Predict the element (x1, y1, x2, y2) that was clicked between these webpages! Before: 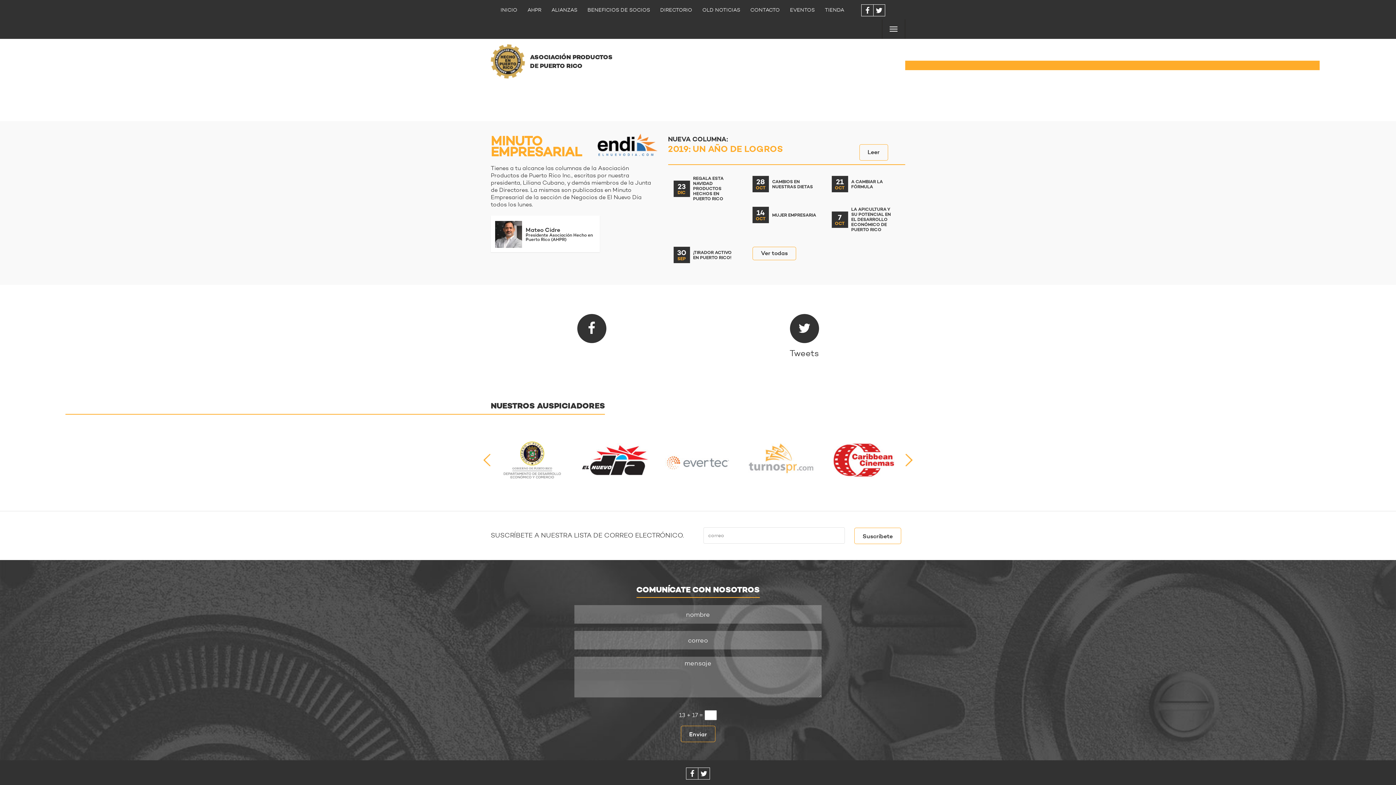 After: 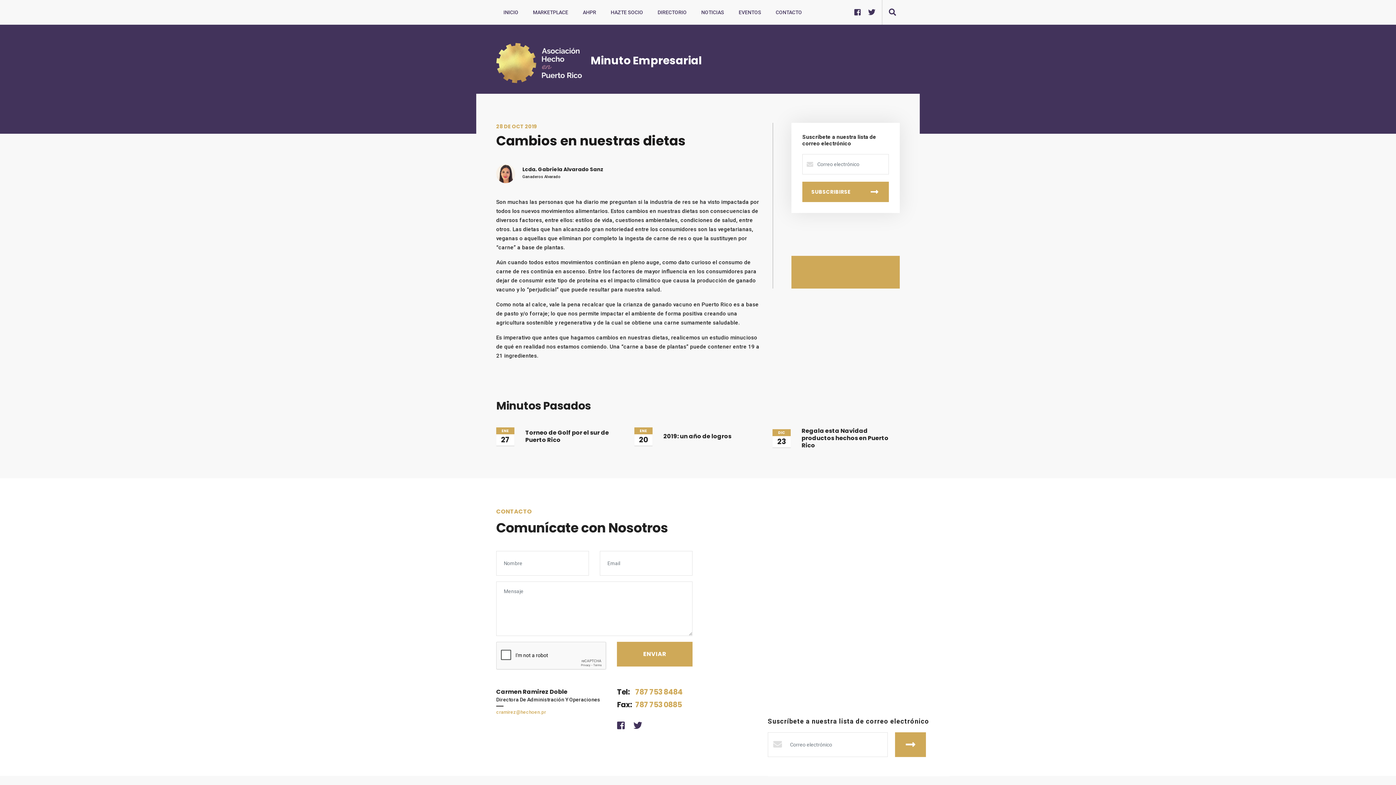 Action: label: CAMBIOS EN NUESTRAS DIETAS bbox: (772, 179, 816, 189)